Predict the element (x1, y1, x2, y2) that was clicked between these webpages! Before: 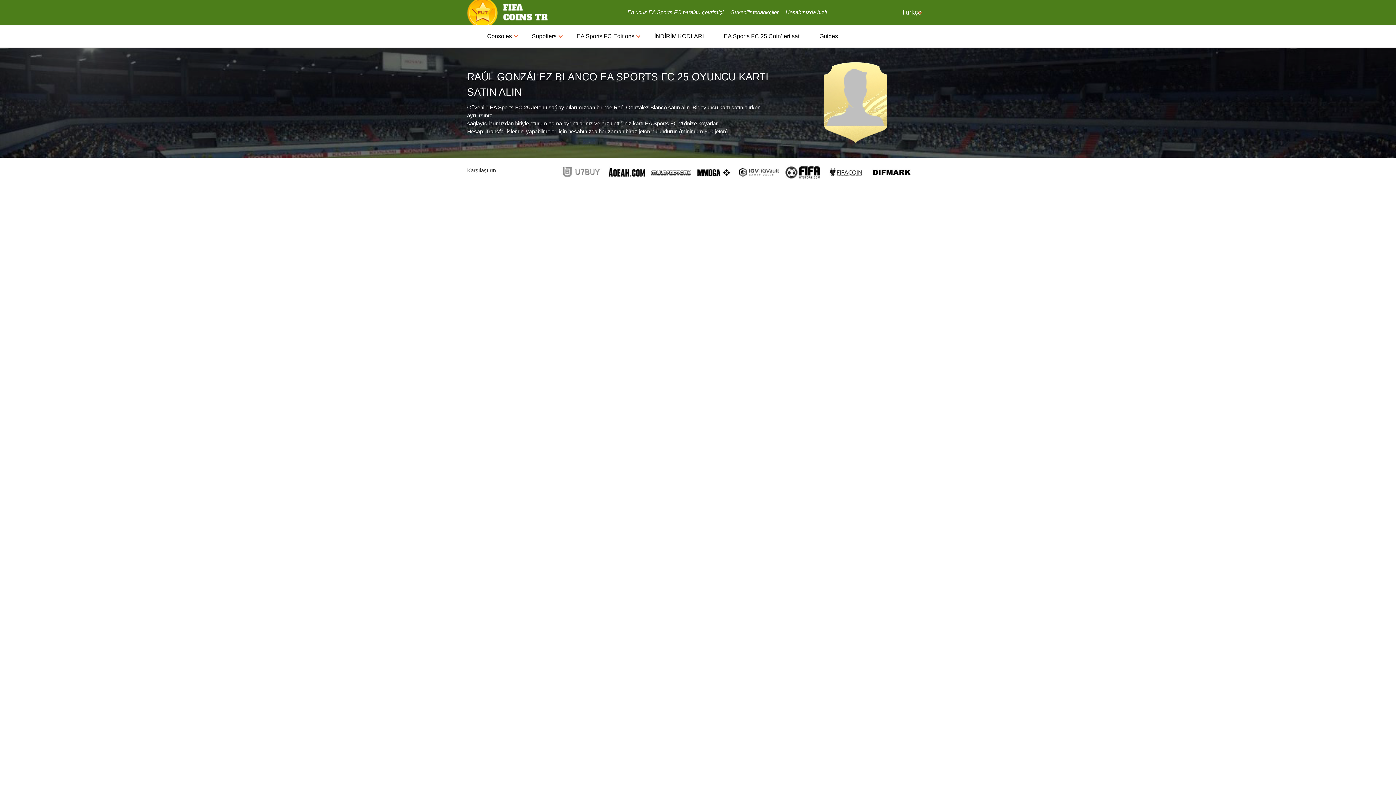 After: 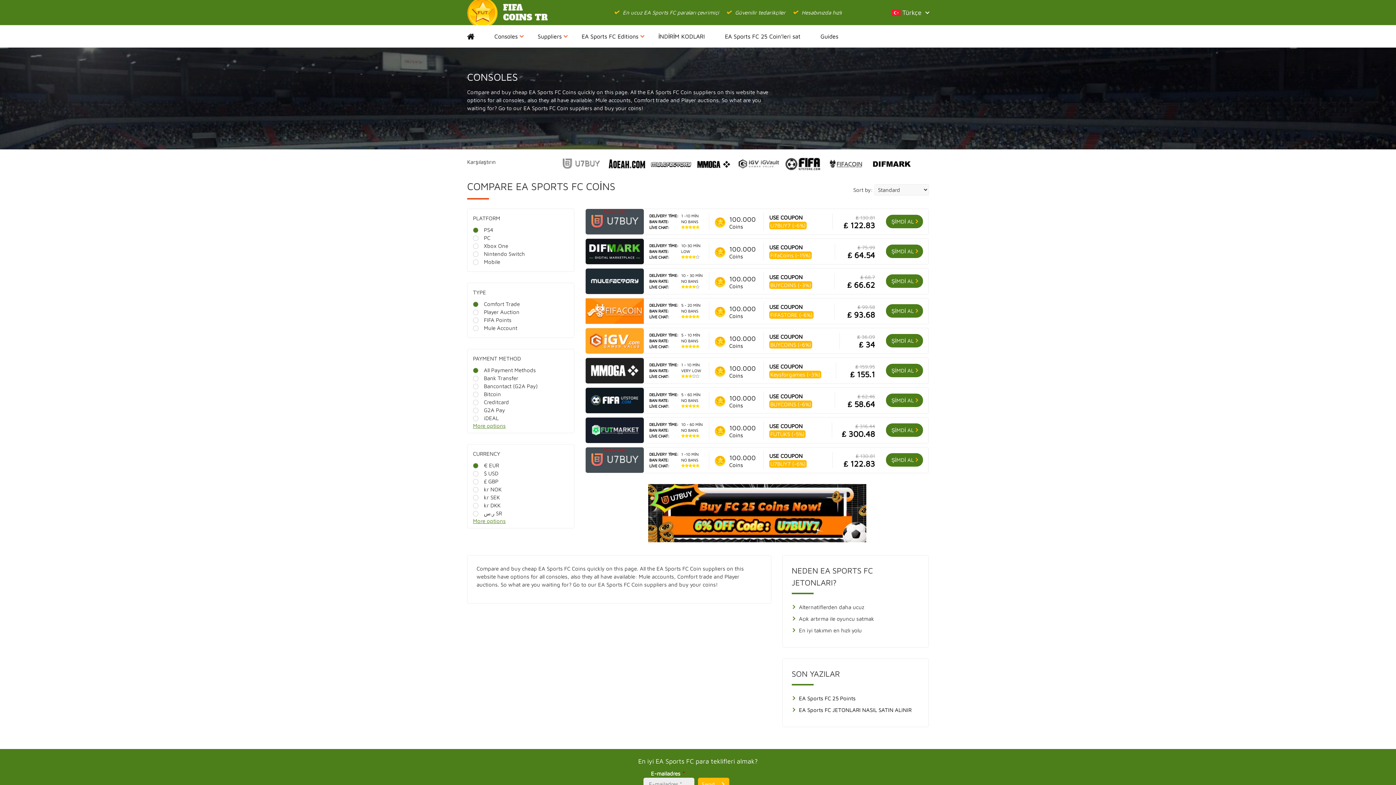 Action: label: Consoles bbox: (487, 25, 524, 47)